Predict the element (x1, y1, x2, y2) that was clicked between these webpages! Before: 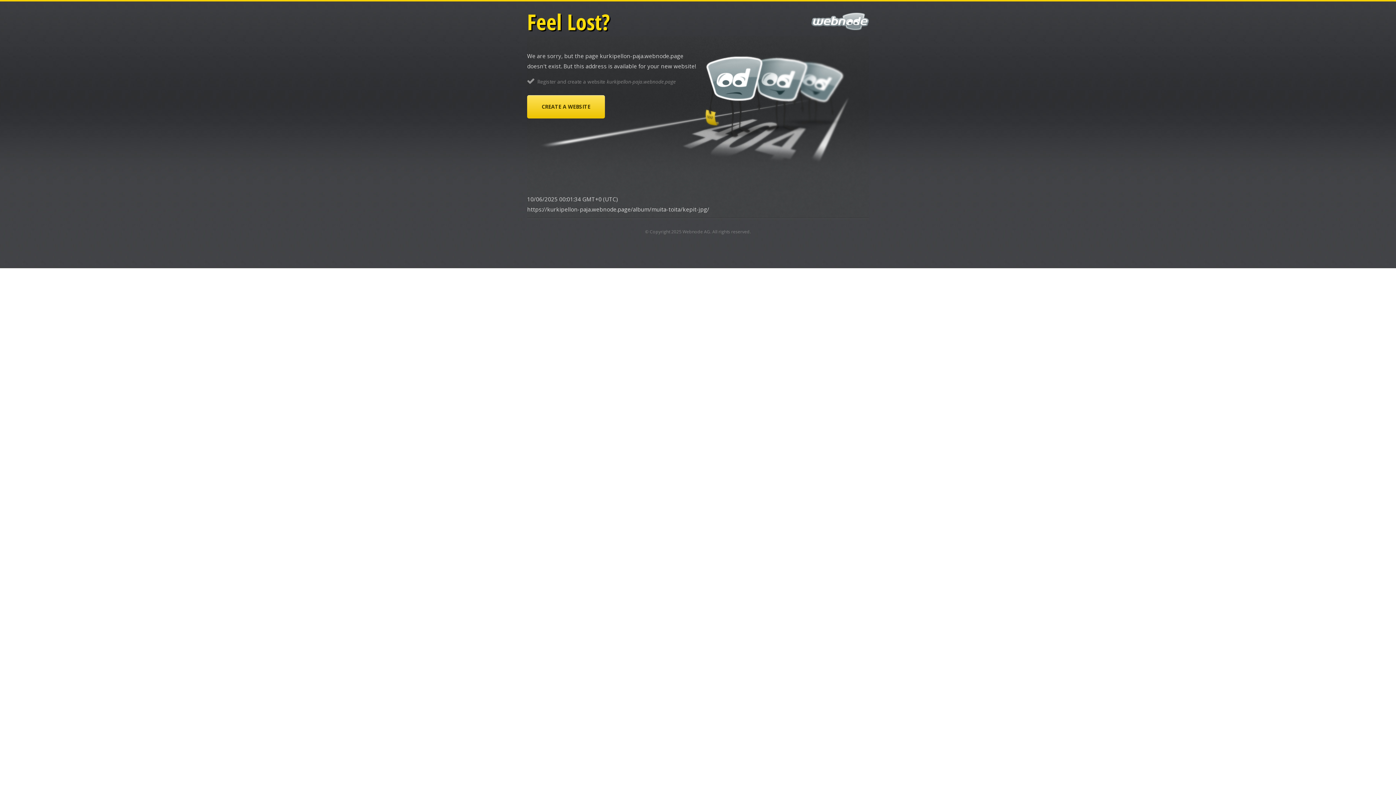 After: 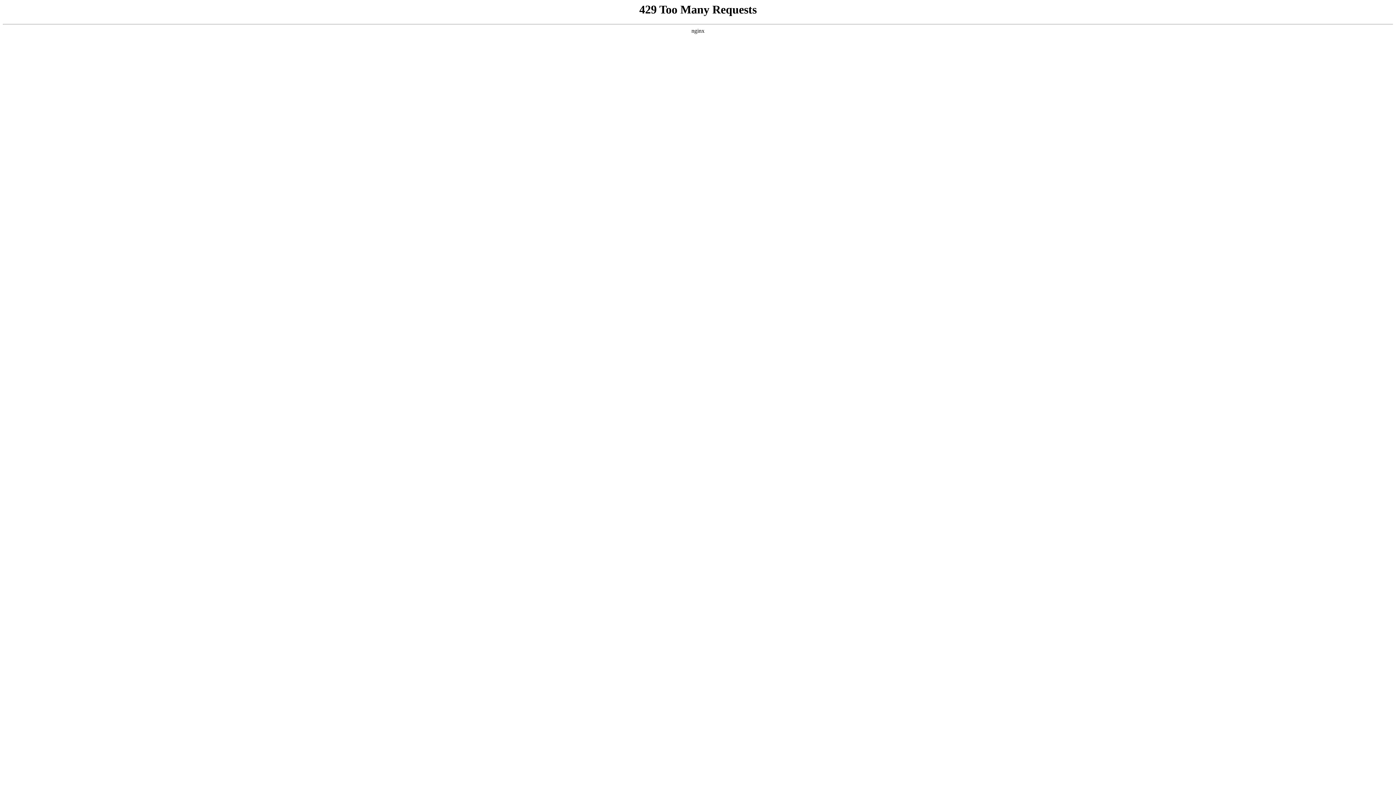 Action: bbox: (682, 228, 710, 234) label: Webnode AG